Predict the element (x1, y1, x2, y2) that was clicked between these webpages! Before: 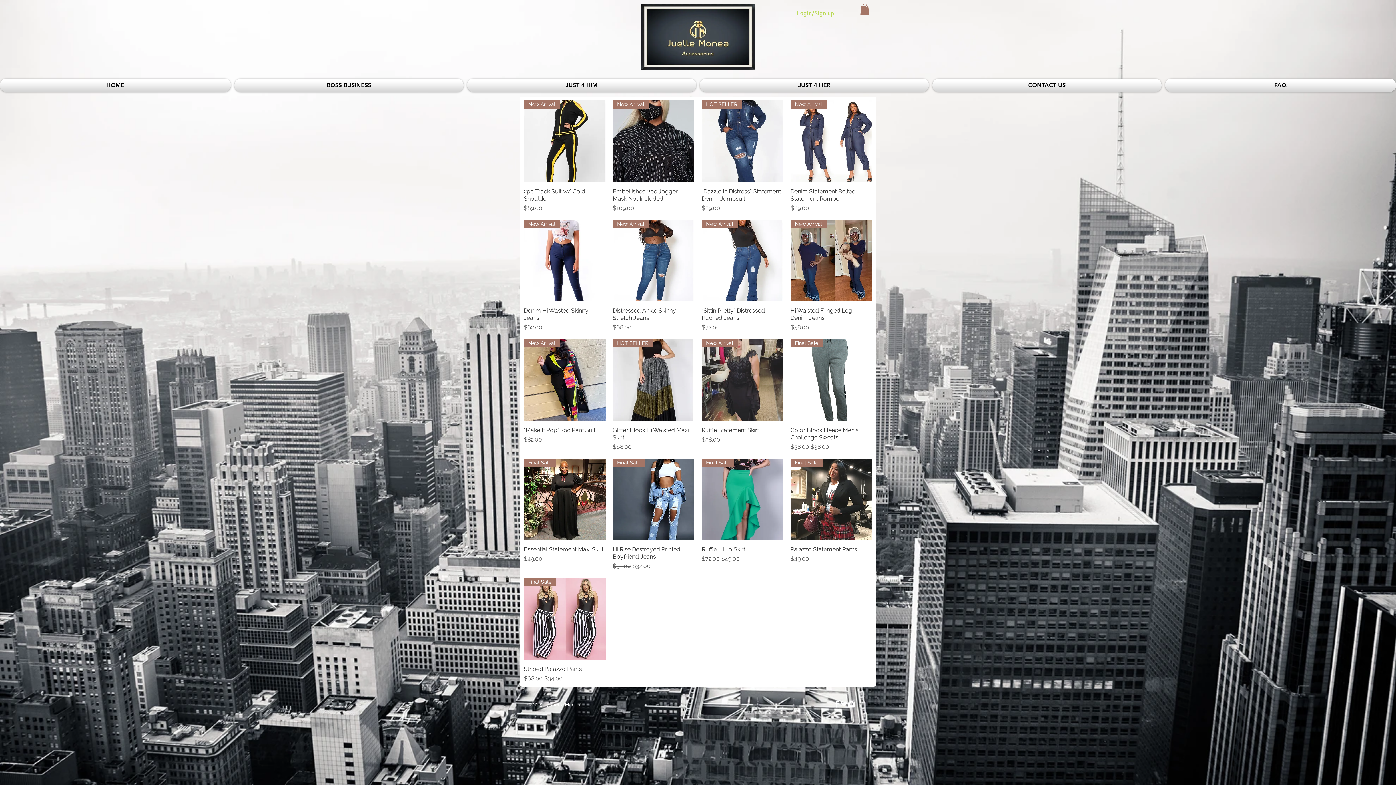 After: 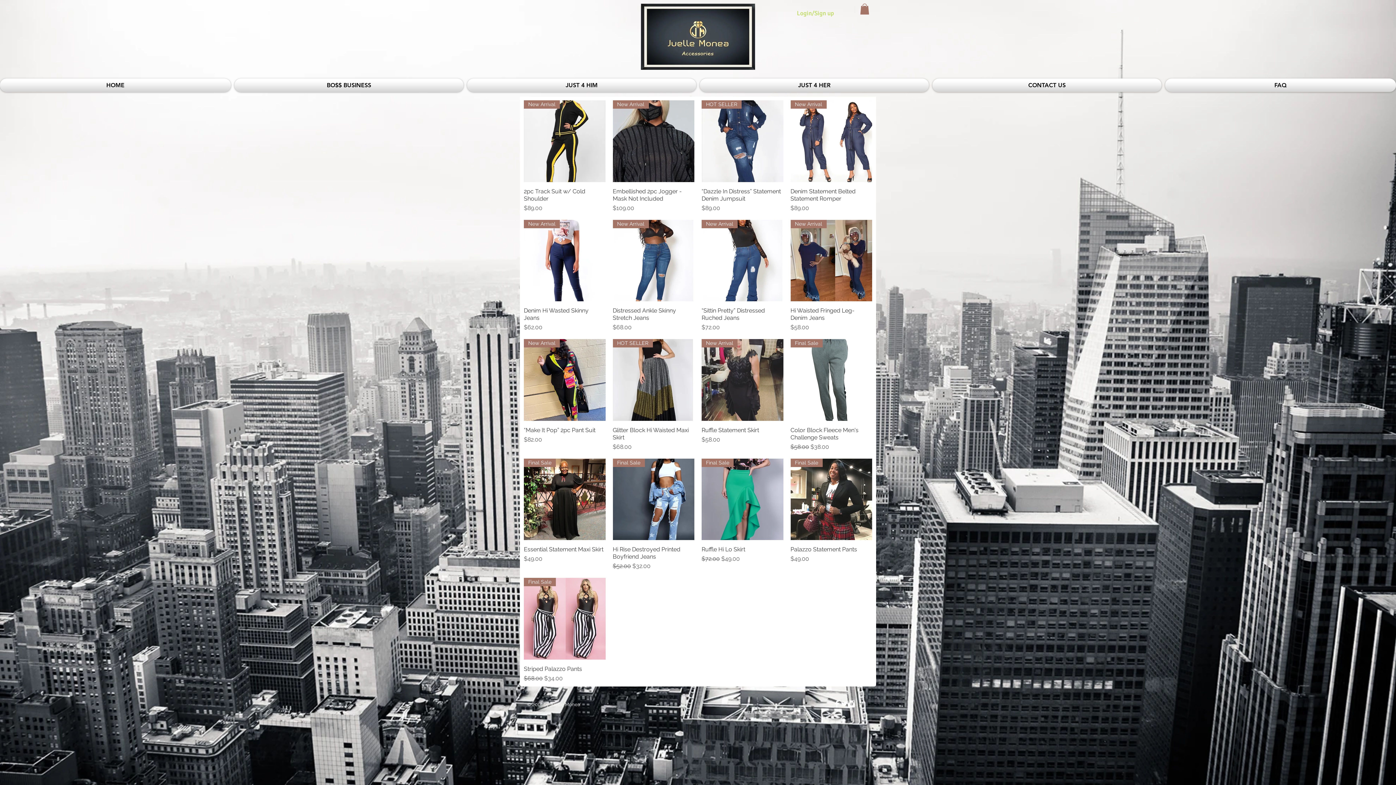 Action: bbox: (860, 3, 869, 14)